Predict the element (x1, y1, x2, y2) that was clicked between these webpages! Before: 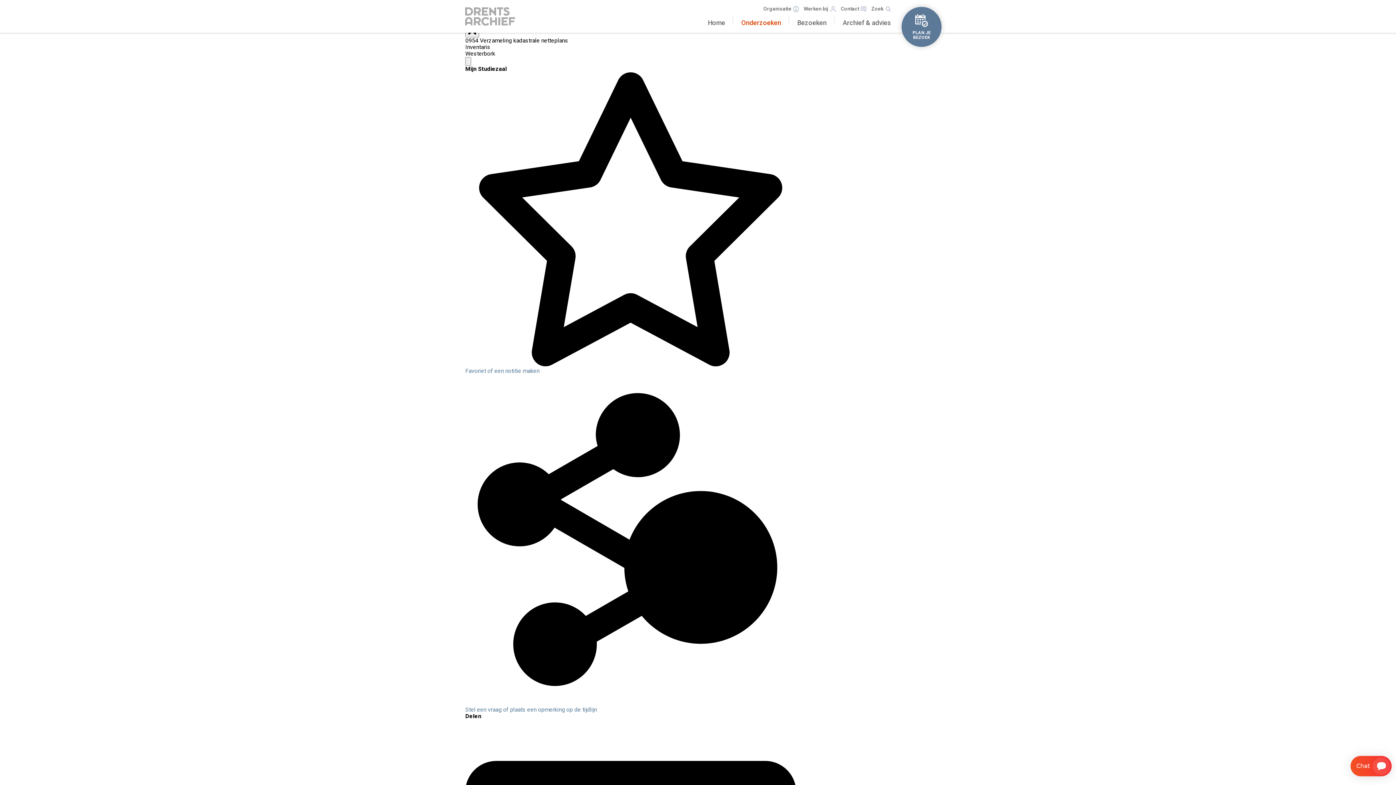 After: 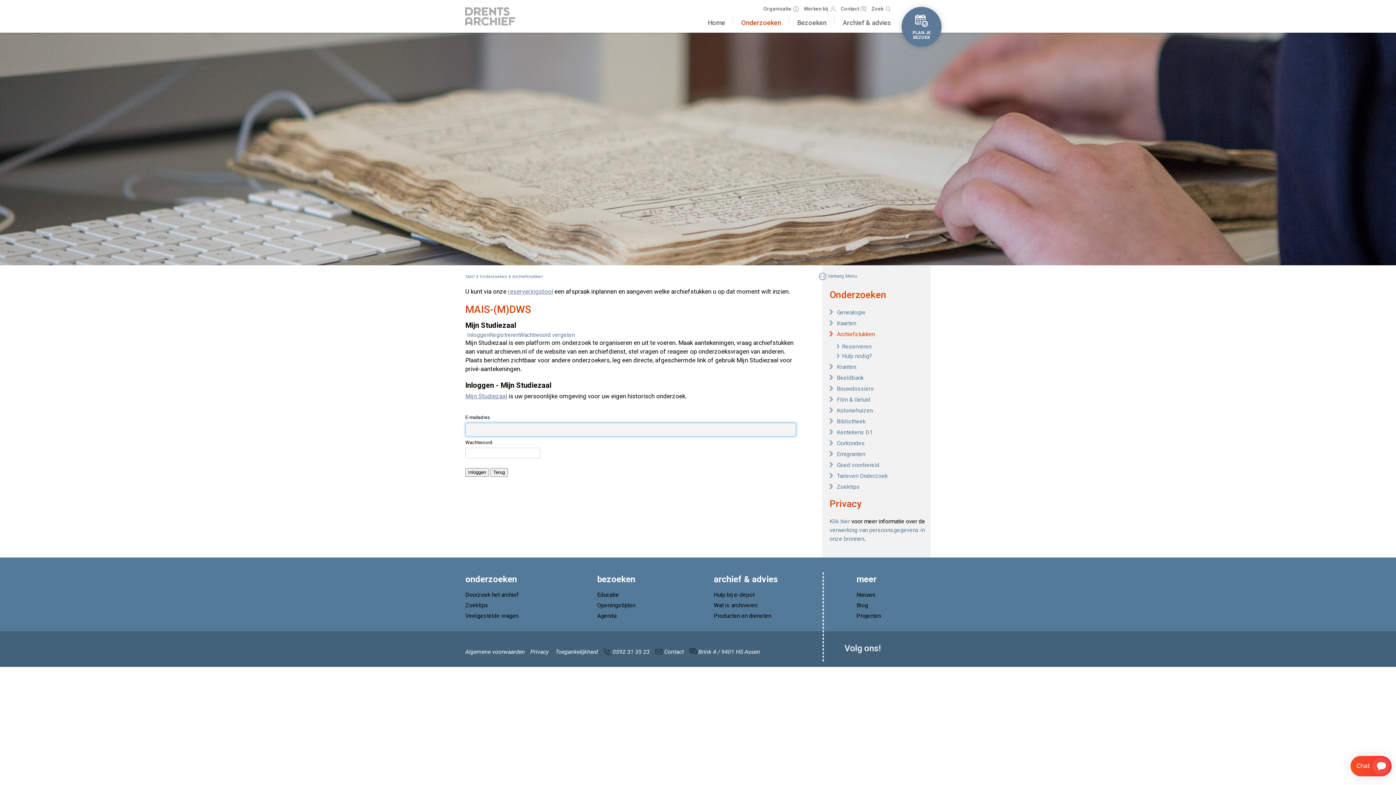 Action: bbox: (465, 699, 796, 713) label: Stel een vraag of plaats een opmerking op de tijdlijn